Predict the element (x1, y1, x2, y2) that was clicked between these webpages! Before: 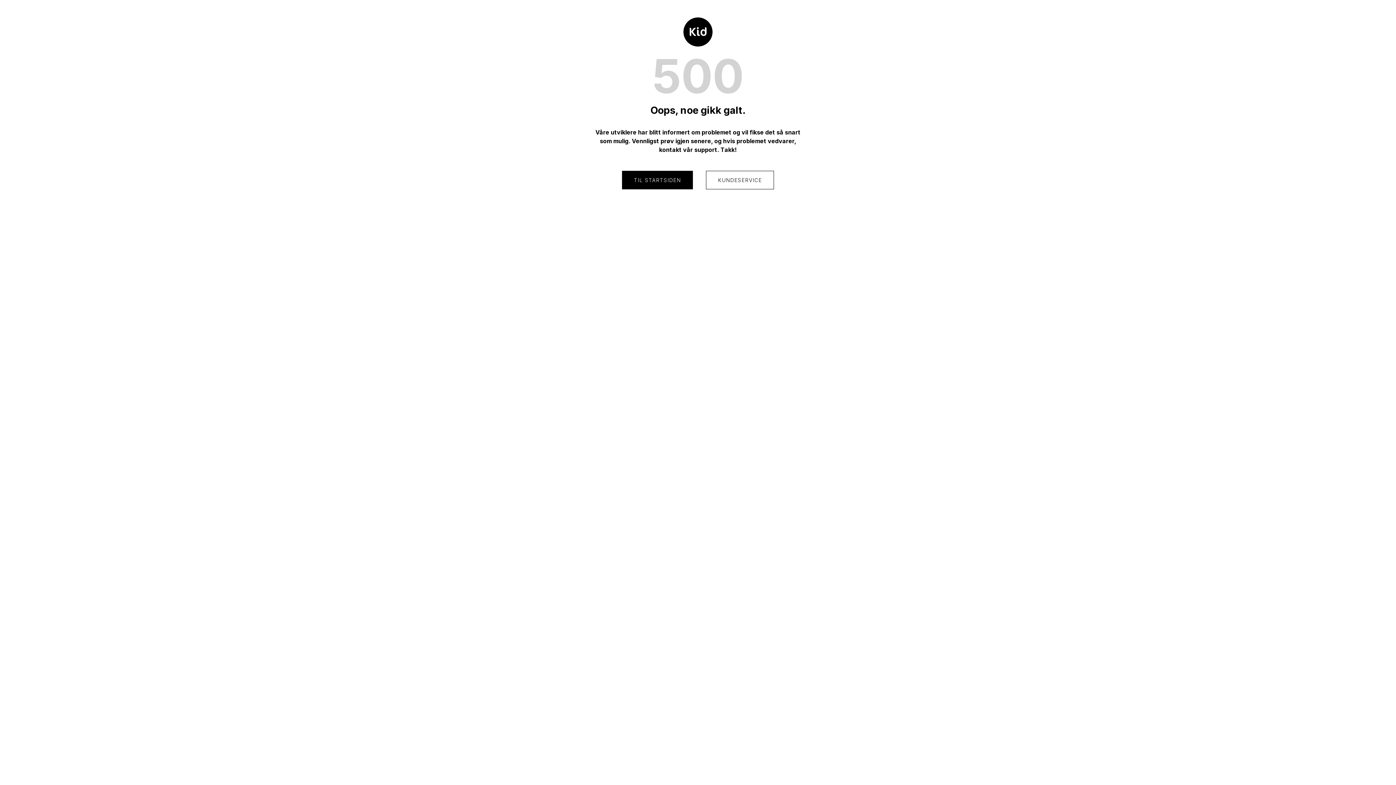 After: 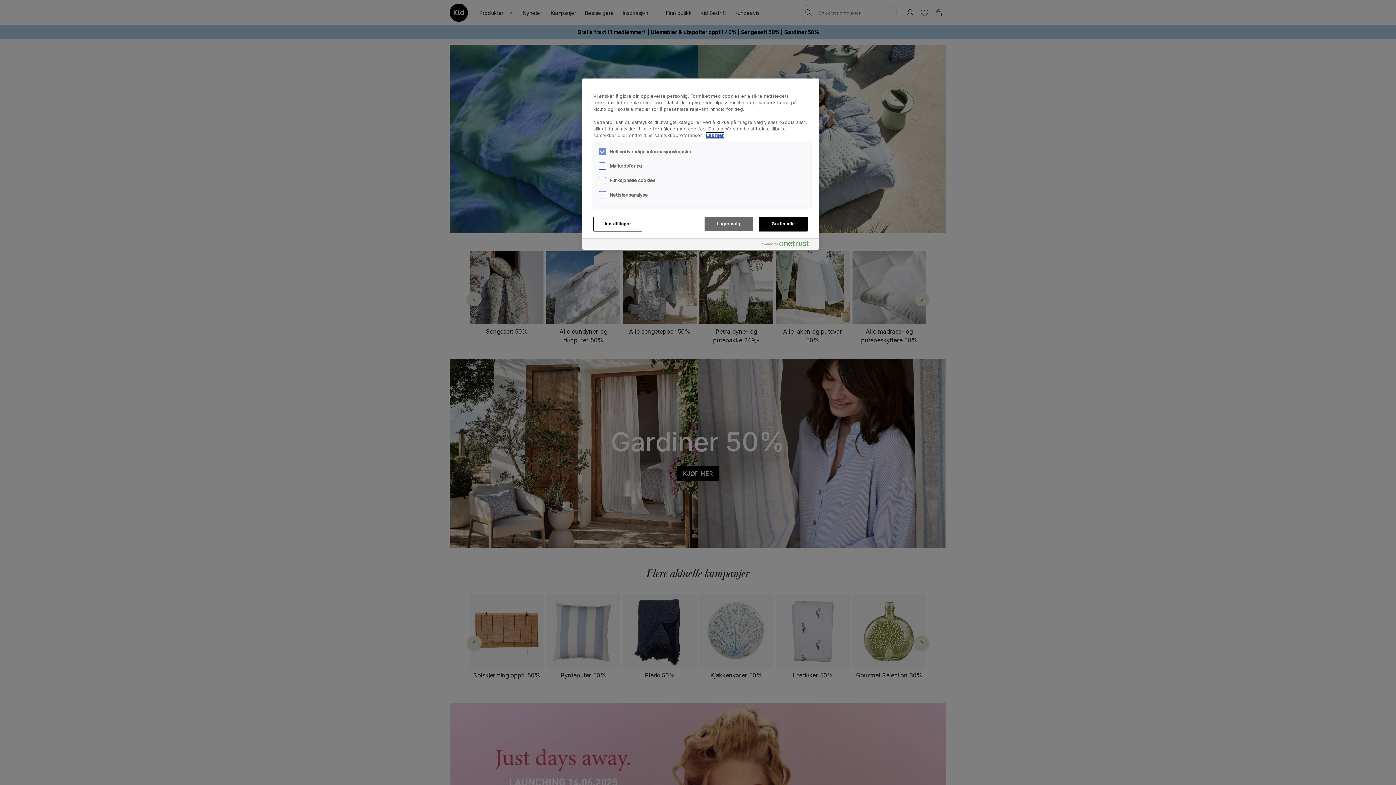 Action: bbox: (622, 170, 693, 189) label: TIL STARTSIDEN